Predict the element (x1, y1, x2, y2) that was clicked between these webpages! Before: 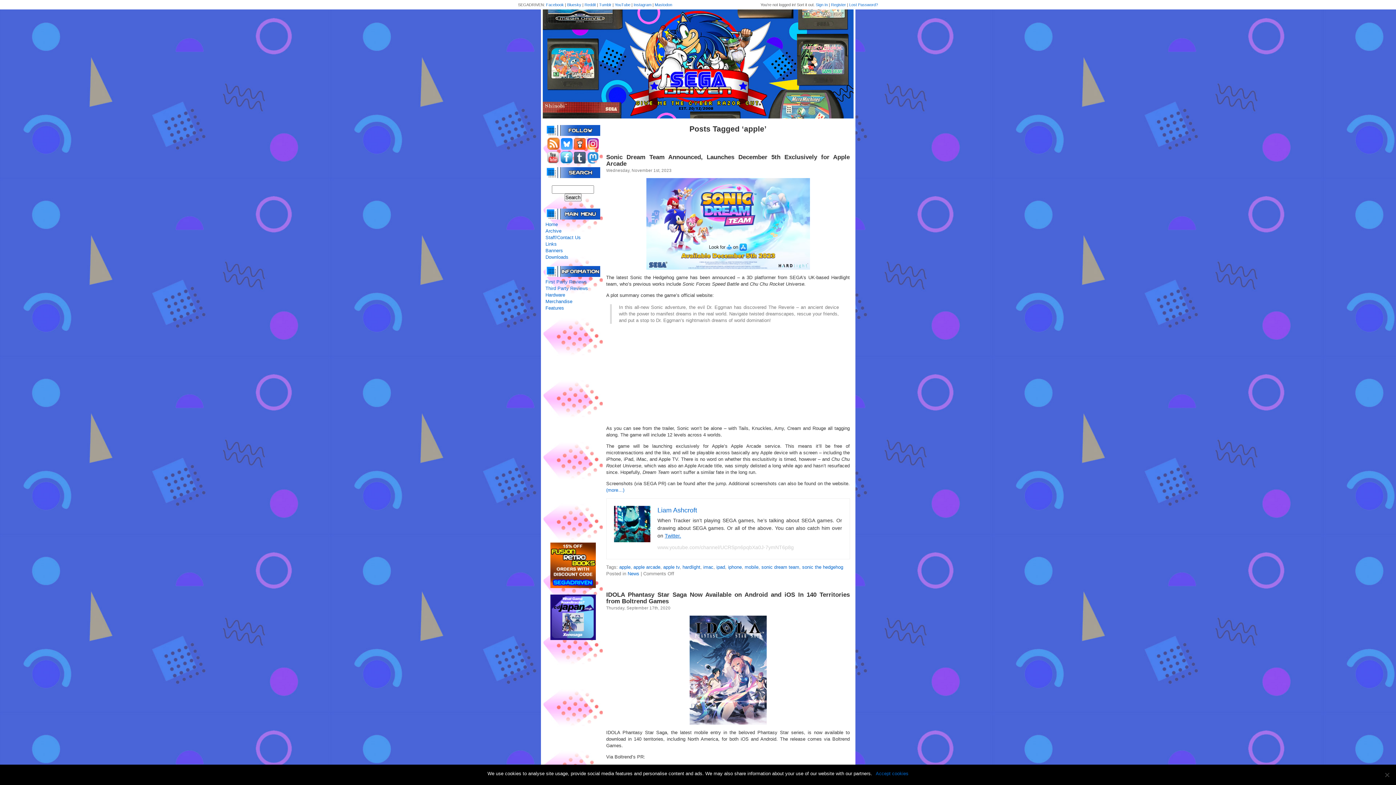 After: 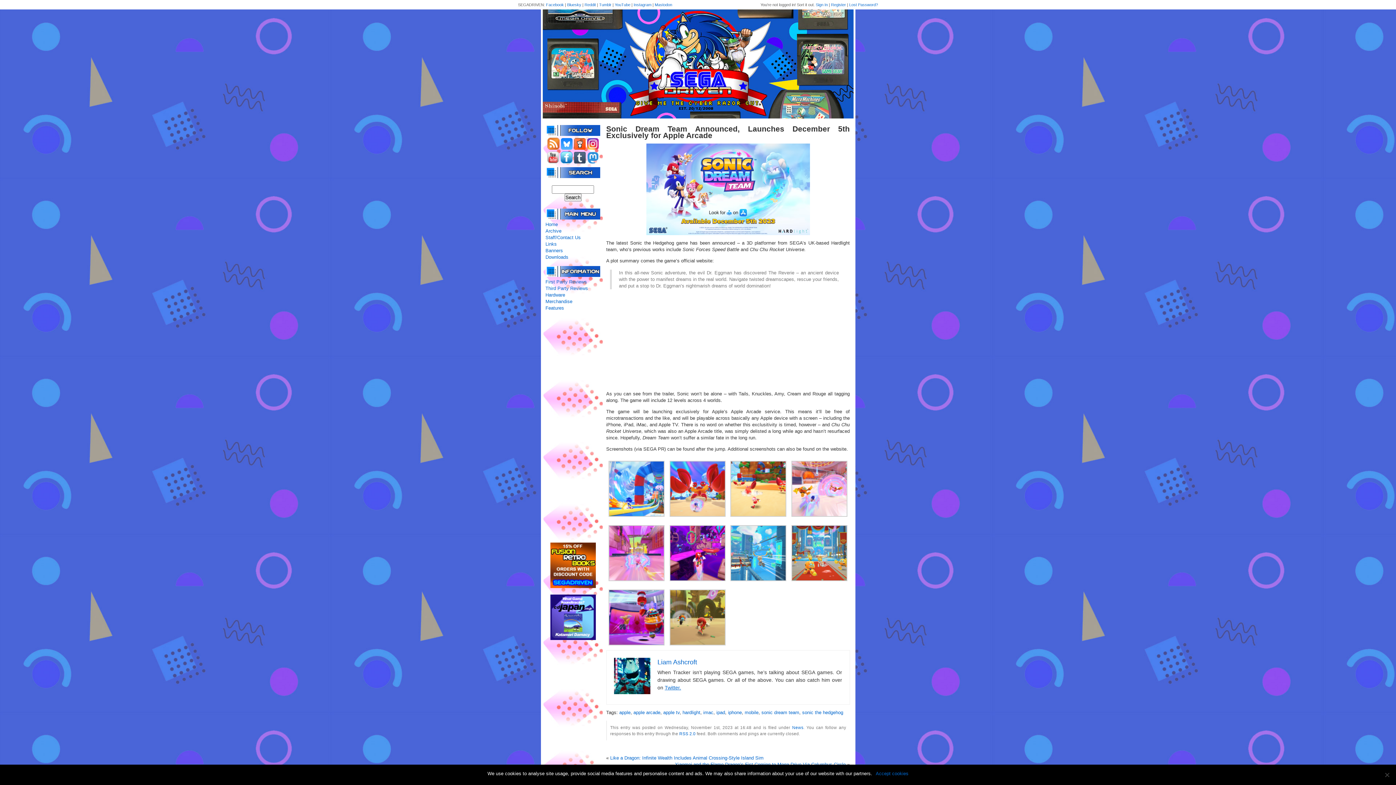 Action: bbox: (606, 153, 850, 167) label: Sonic Dream Team Announced, Launches December 5th Exclusively for Apple Arcade